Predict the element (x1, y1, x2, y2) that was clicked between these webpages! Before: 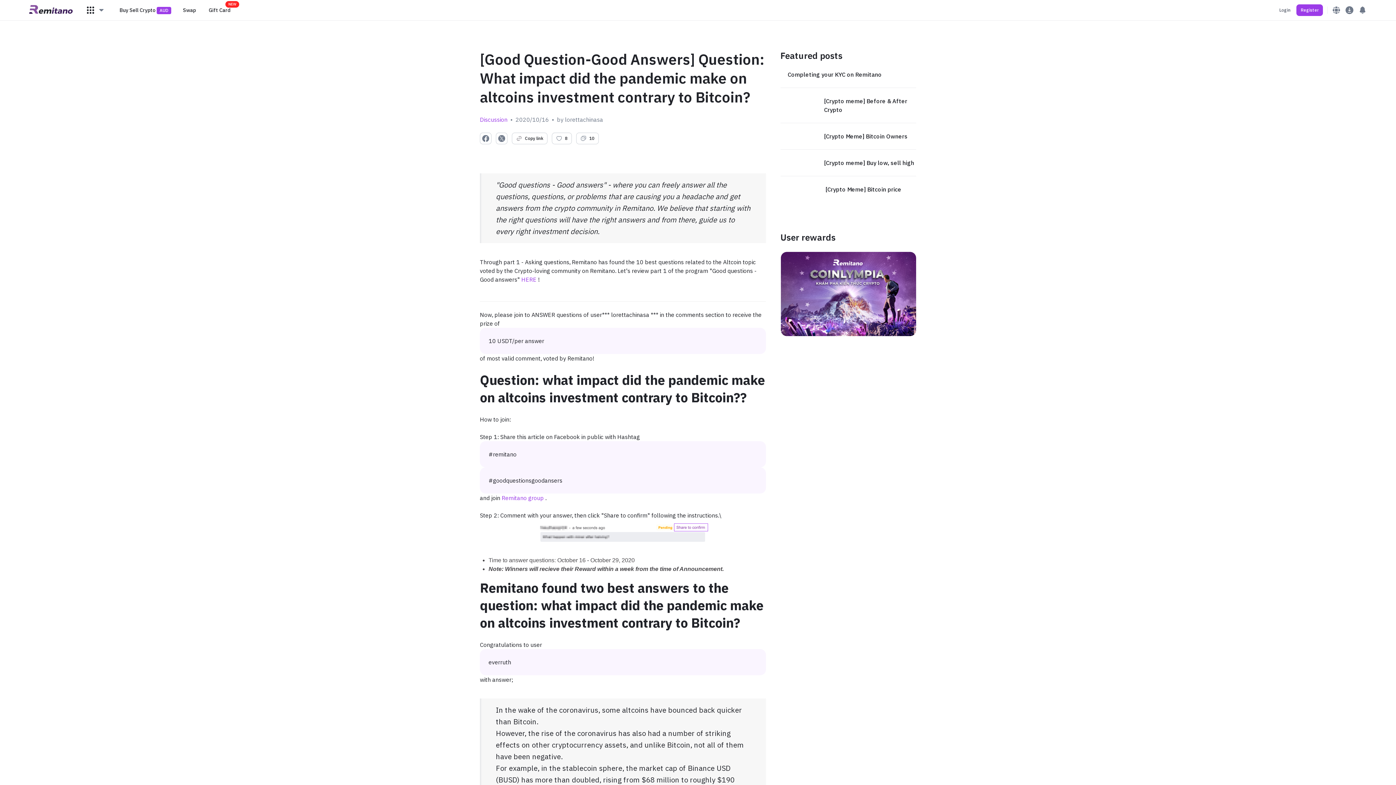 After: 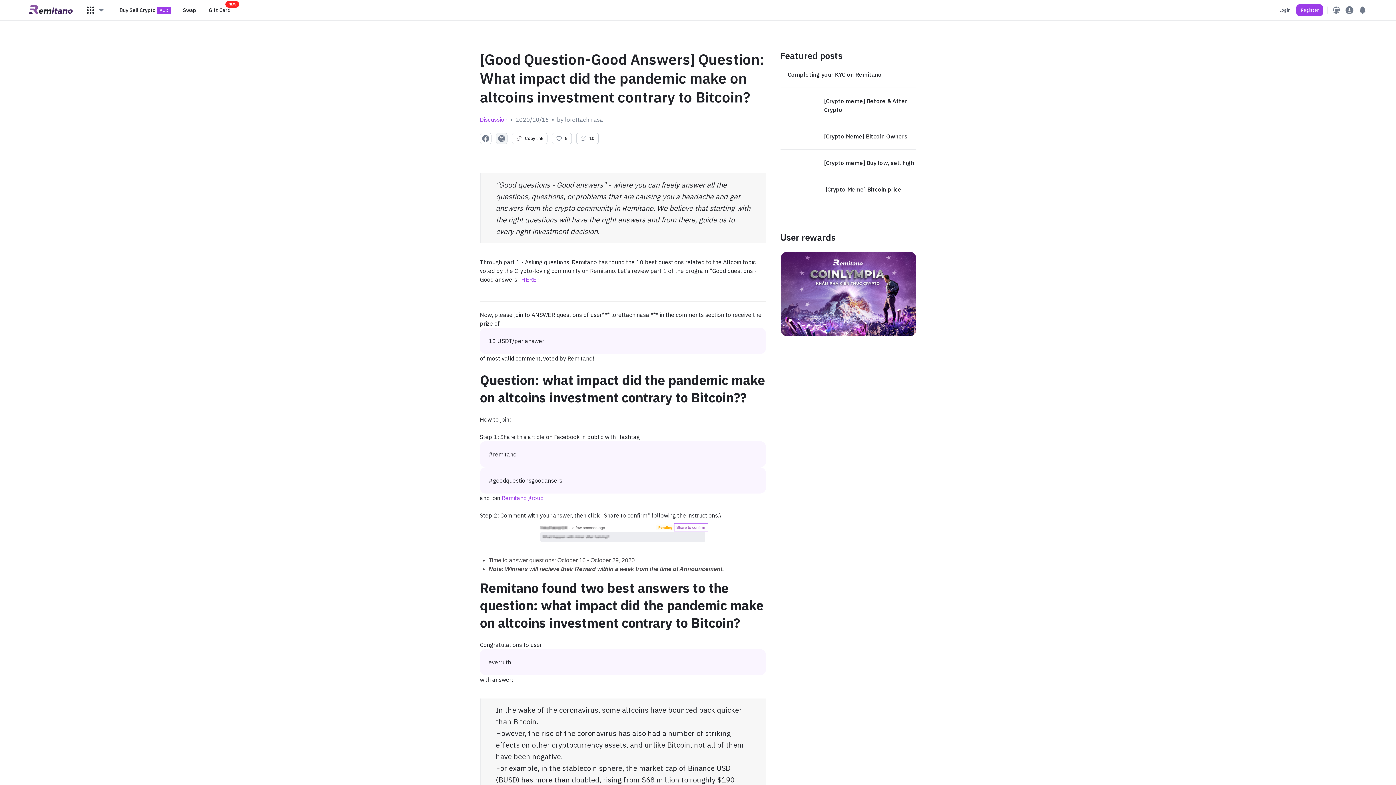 Action: bbox: (496, 132, 507, 144)